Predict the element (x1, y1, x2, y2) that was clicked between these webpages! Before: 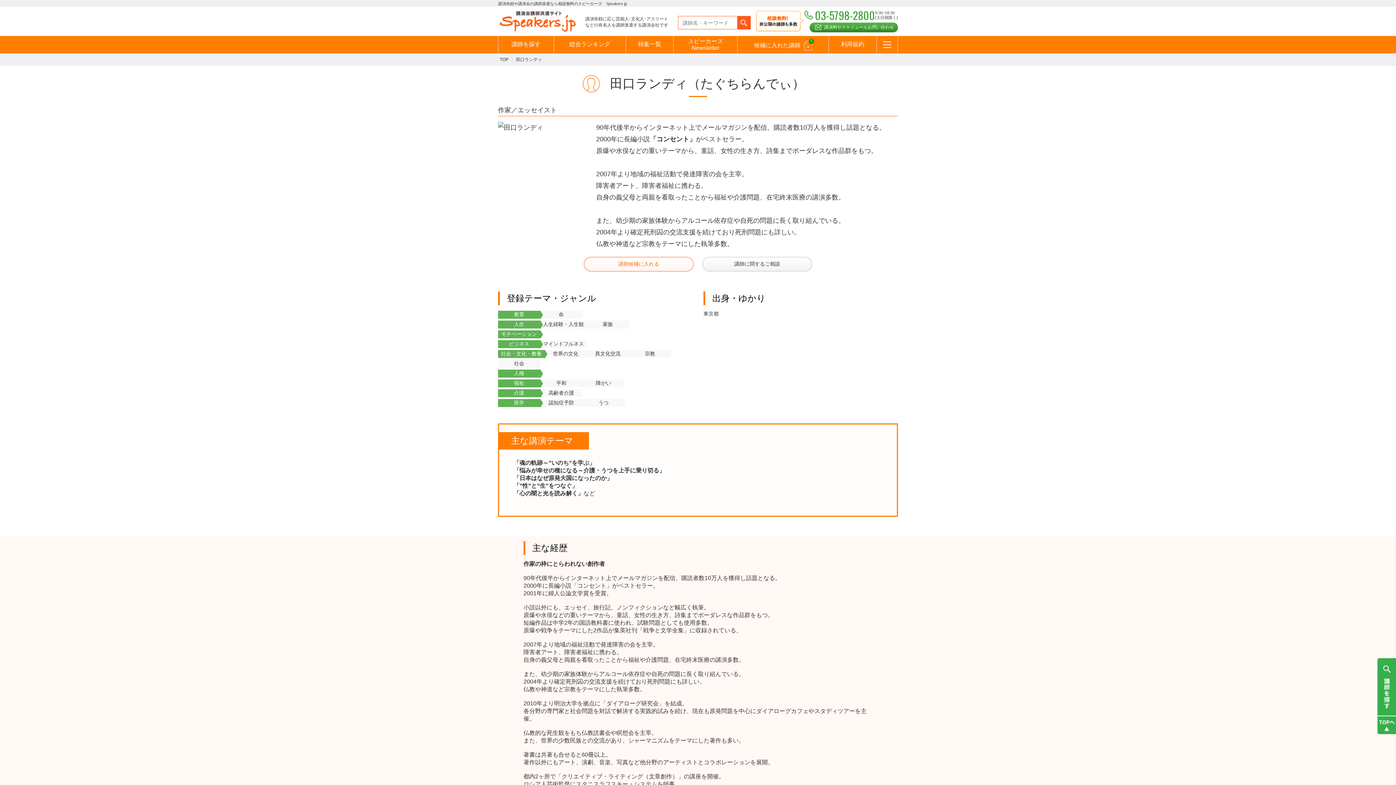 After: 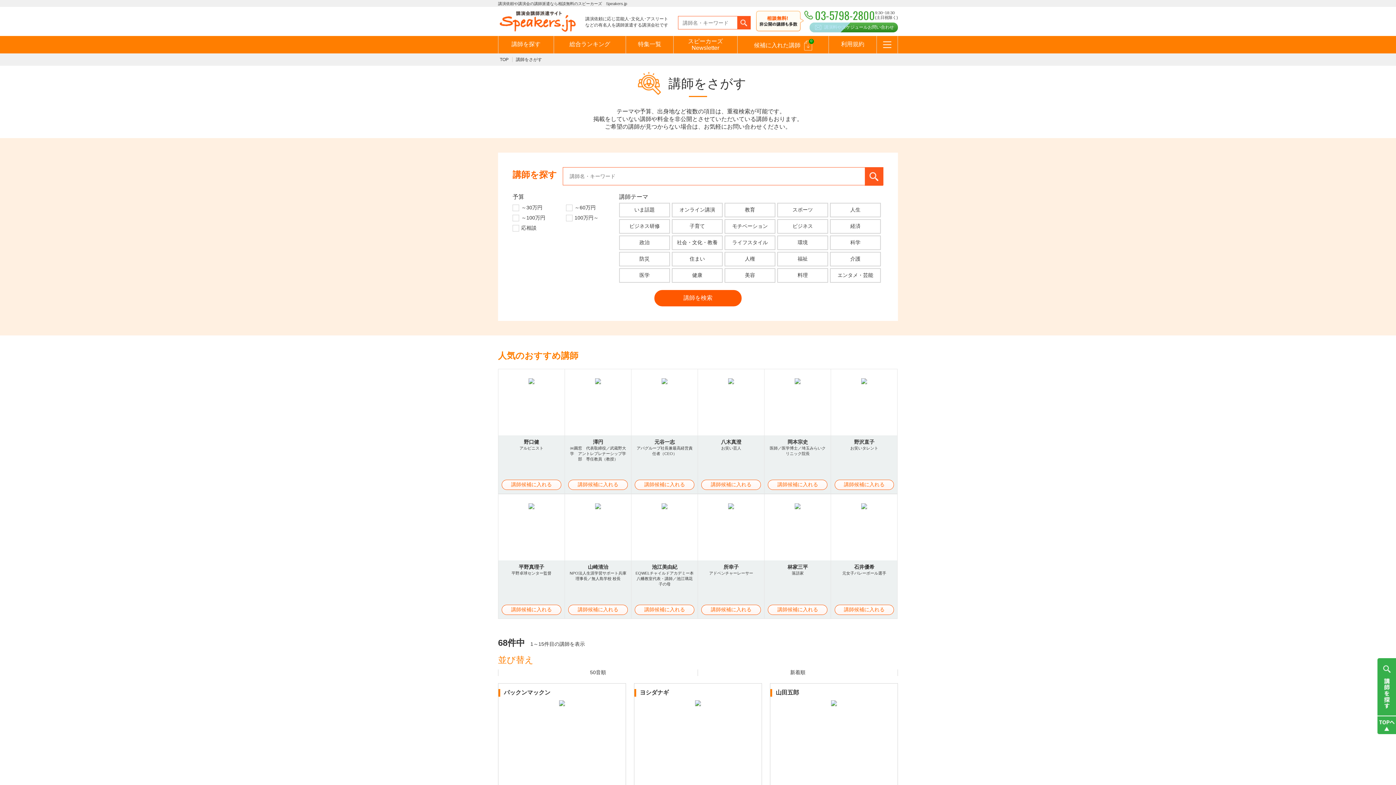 Action: bbox: (586, 350, 629, 358) label: 異文化交流